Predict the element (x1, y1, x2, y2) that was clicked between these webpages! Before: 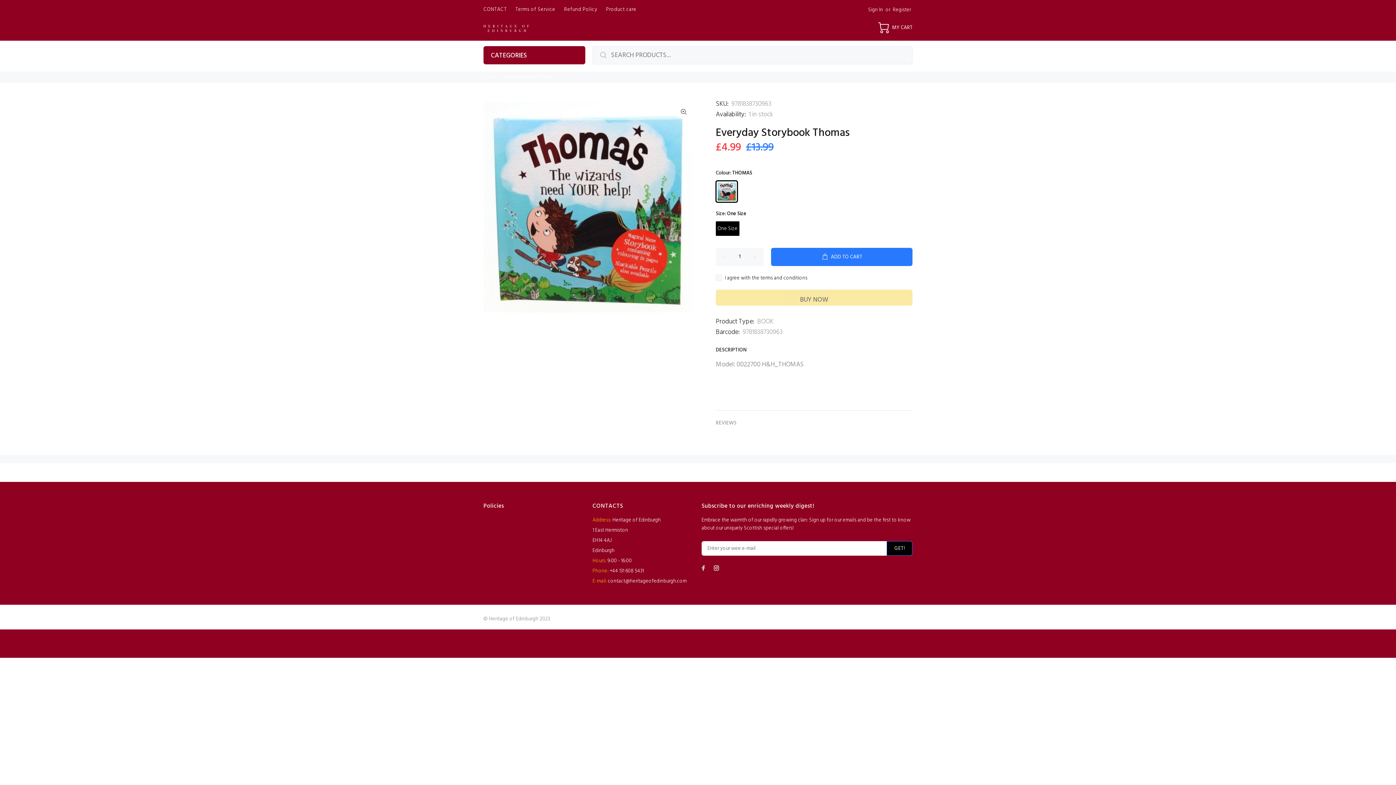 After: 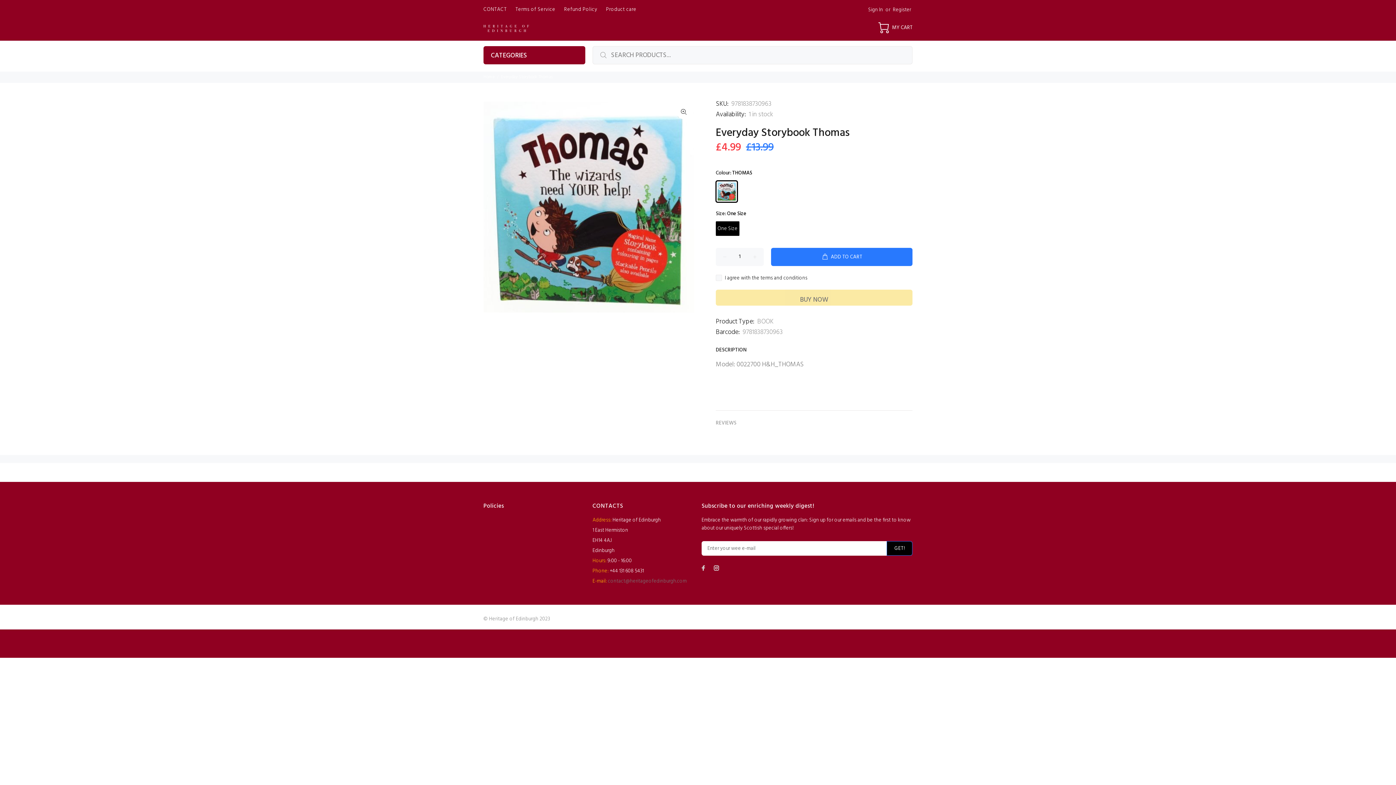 Action: bbox: (608, 577, 686, 585) label: contact@heritageofedinburgh.com